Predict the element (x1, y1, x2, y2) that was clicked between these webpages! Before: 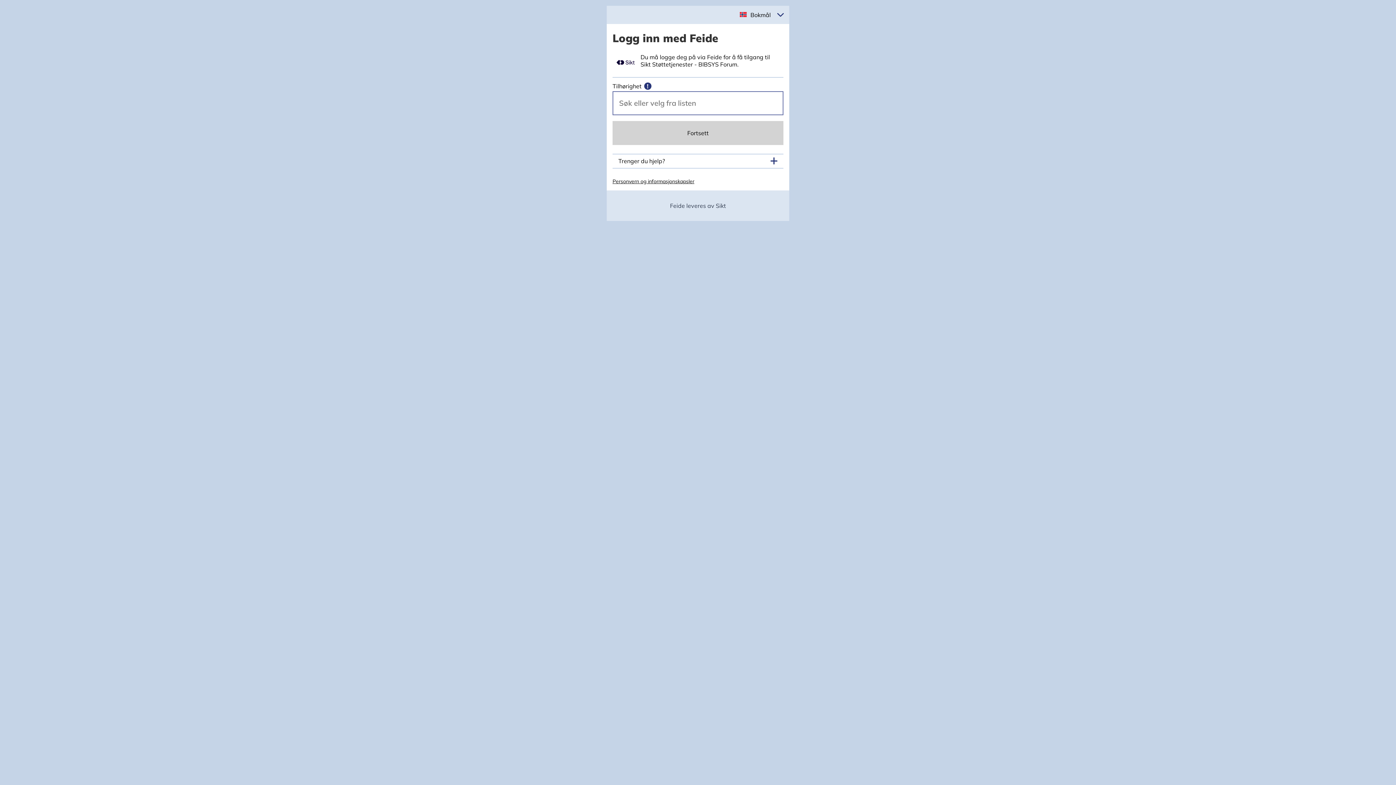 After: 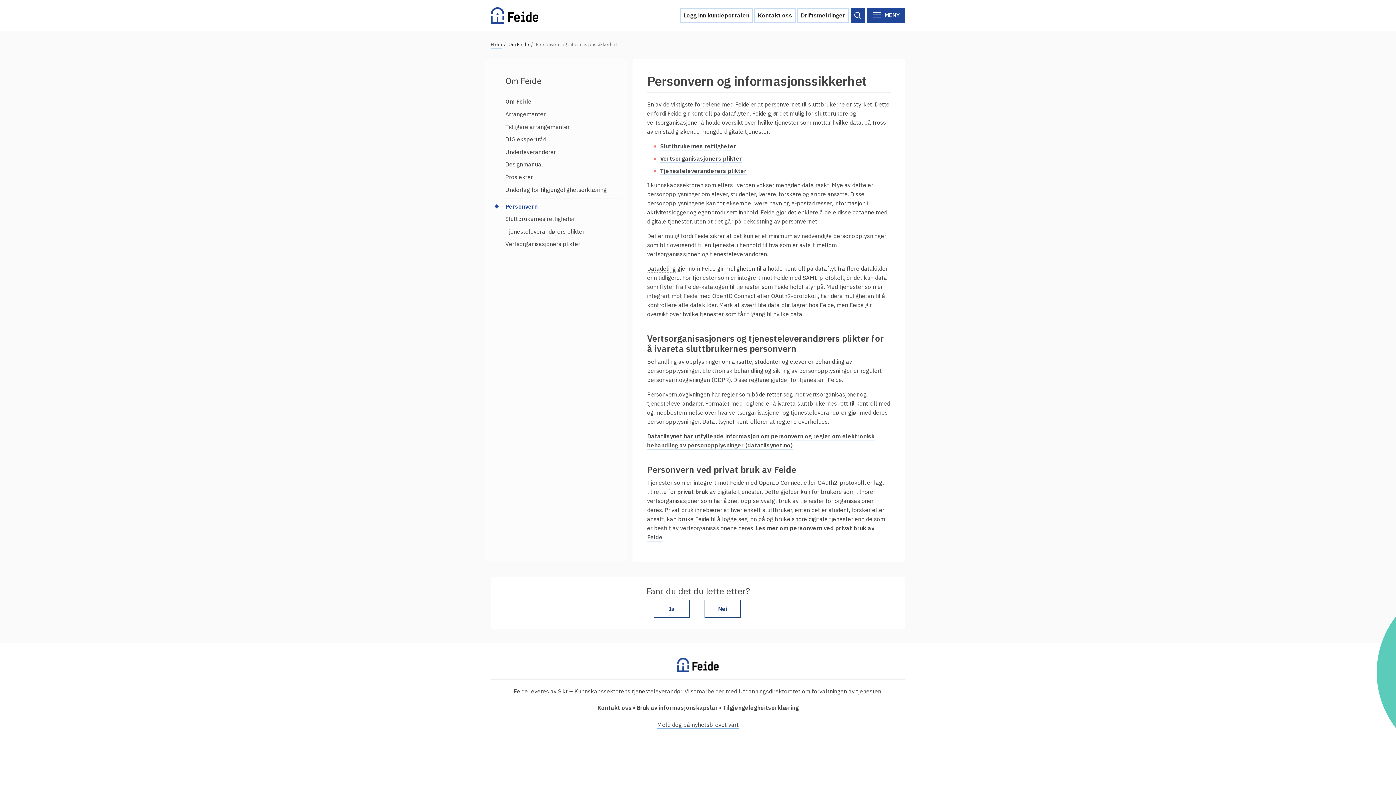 Action: label: Personvern og informasjonskapsler bbox: (612, 178, 694, 184)